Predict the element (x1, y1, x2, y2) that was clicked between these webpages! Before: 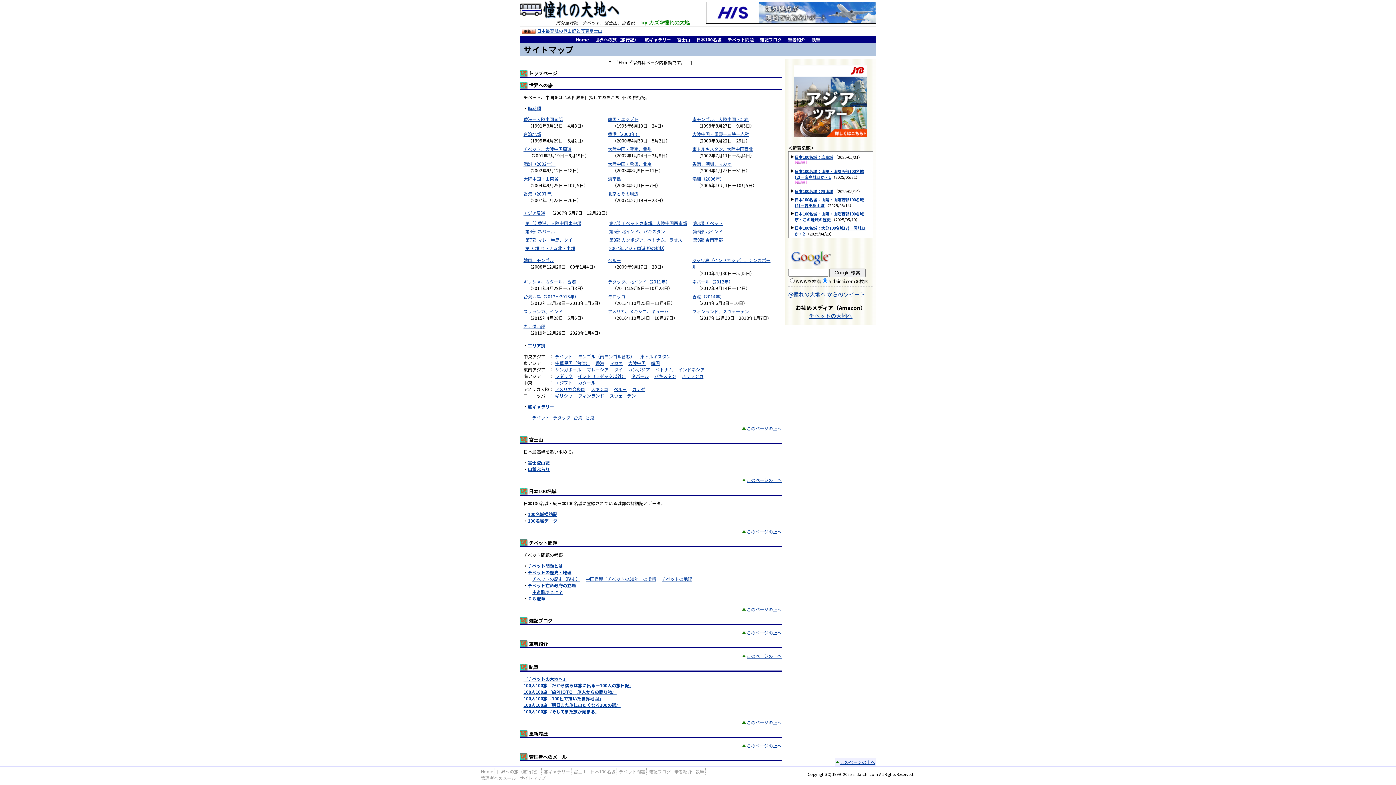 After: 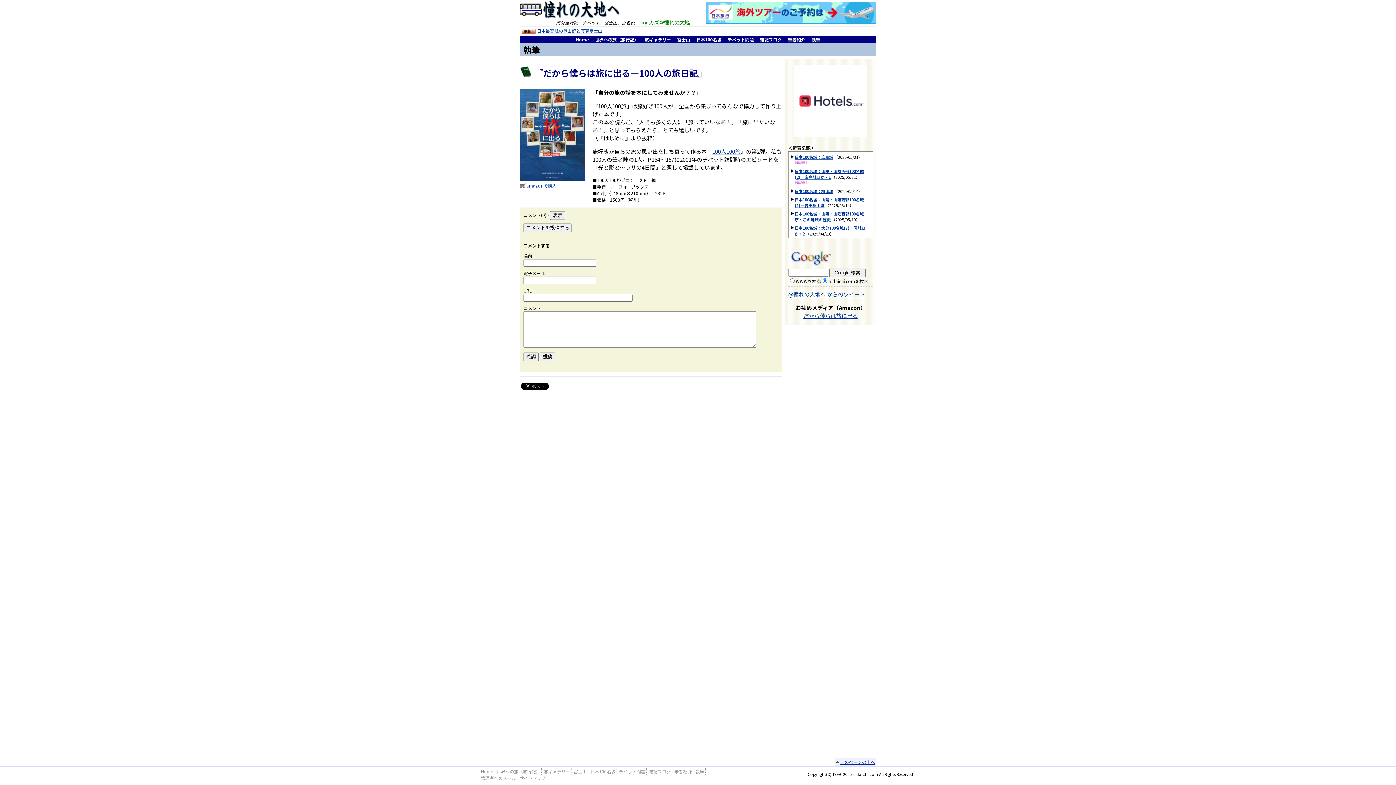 Action: label: 100人100旅『だから僕らは旅に出る―100人の旅日記』 bbox: (523, 682, 633, 689)